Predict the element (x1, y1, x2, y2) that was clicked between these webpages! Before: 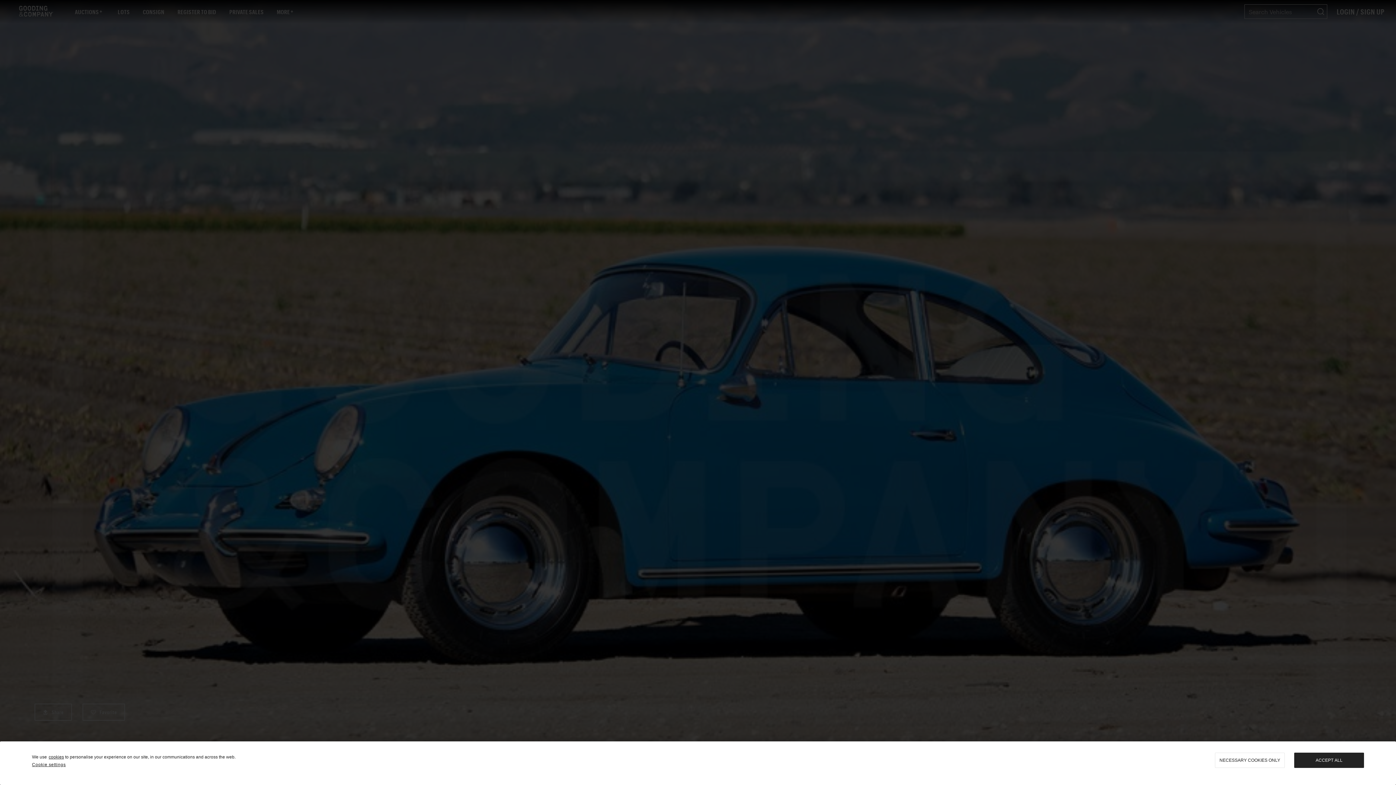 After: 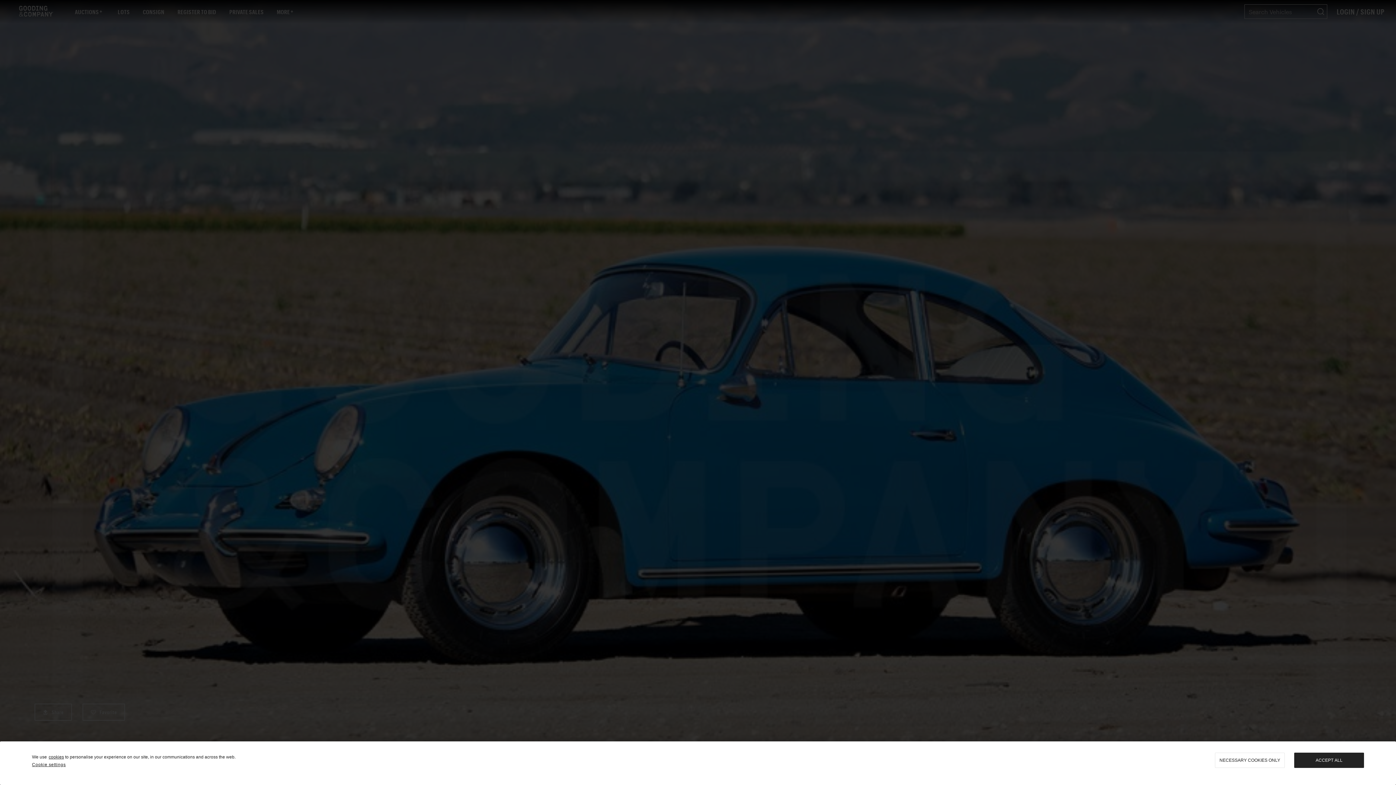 Action: label: cookies bbox: (48, 754, 64, 760)